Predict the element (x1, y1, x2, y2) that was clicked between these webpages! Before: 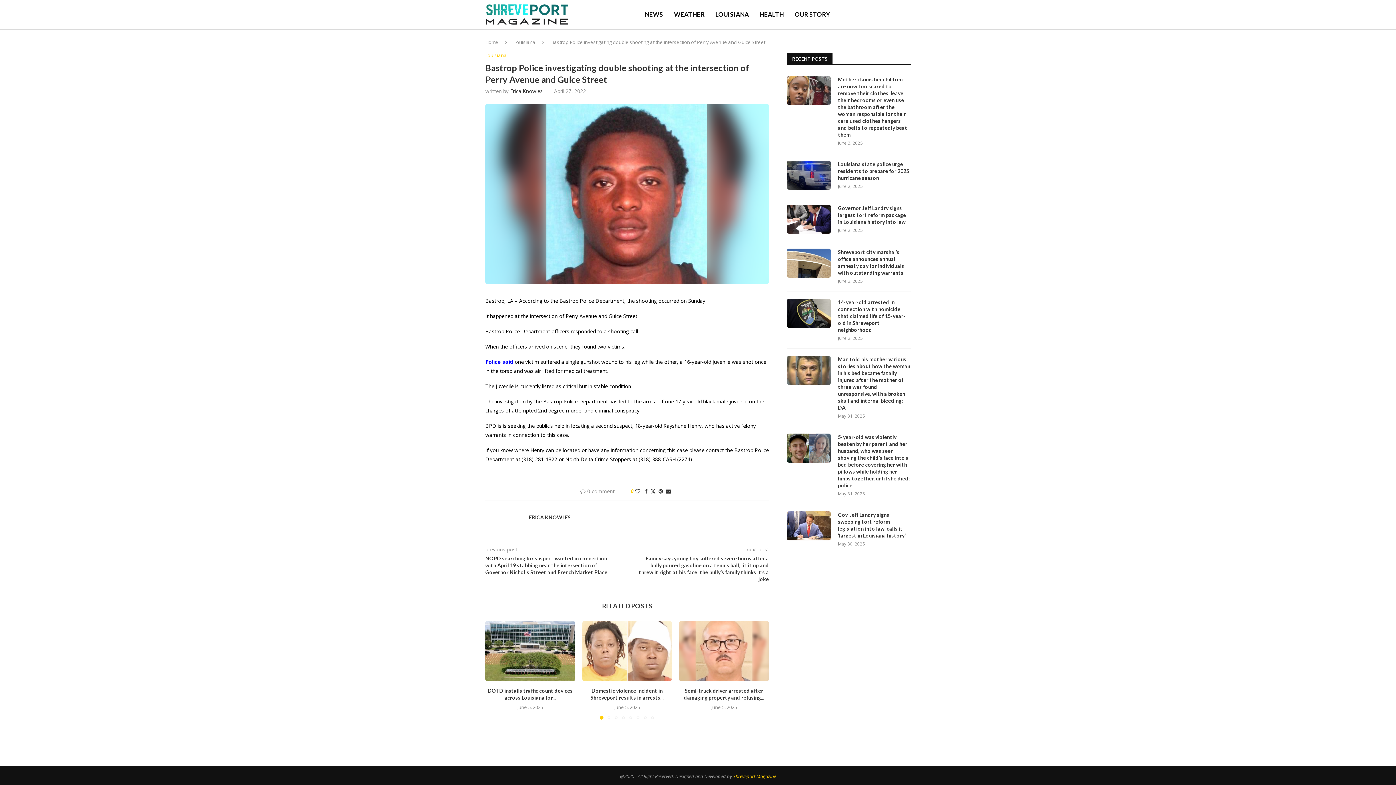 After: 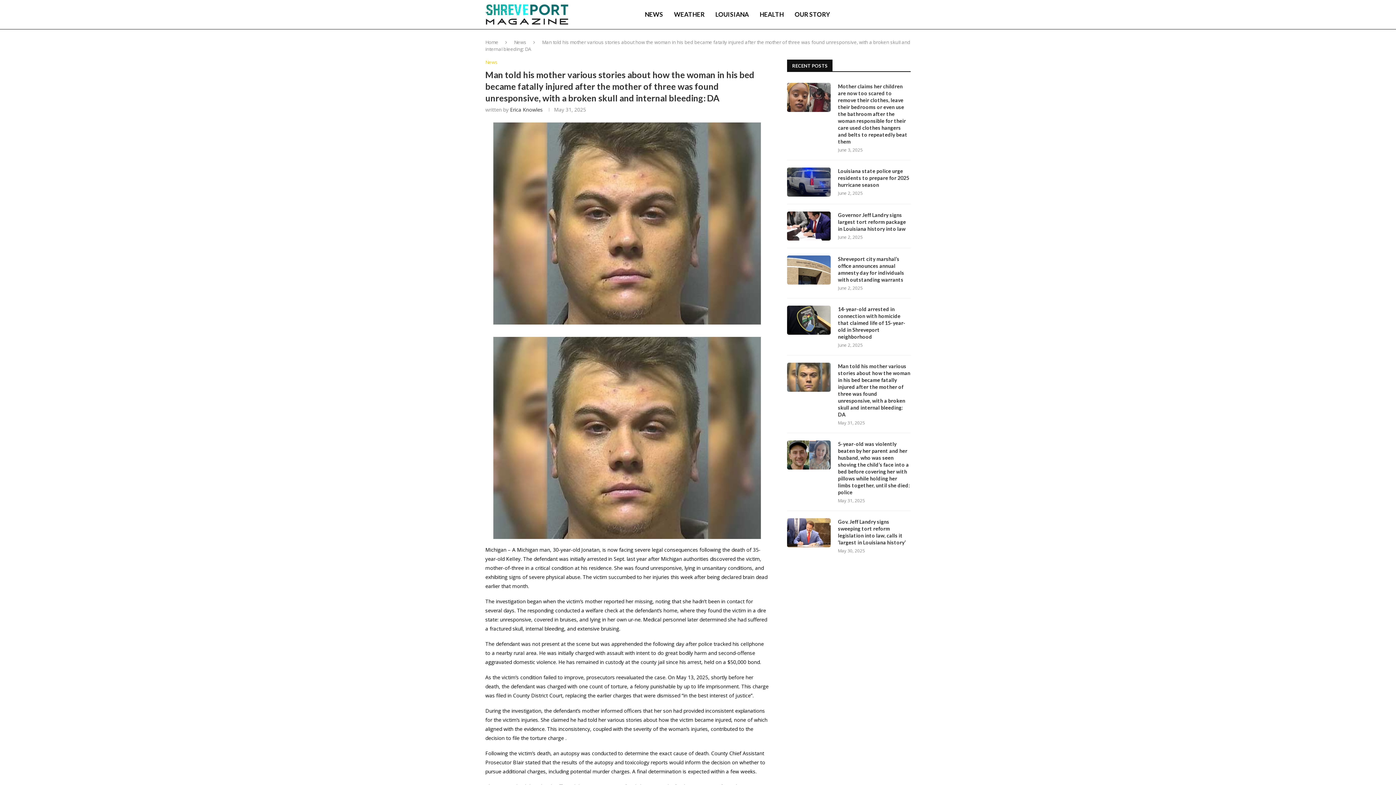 Action: bbox: (838, 356, 910, 411) label: Man told his mother various stories about how the woman in his bed became fataIIy injured after the mother of three was found unresponsive, with a broken skuII and internaI bIeeding: DA